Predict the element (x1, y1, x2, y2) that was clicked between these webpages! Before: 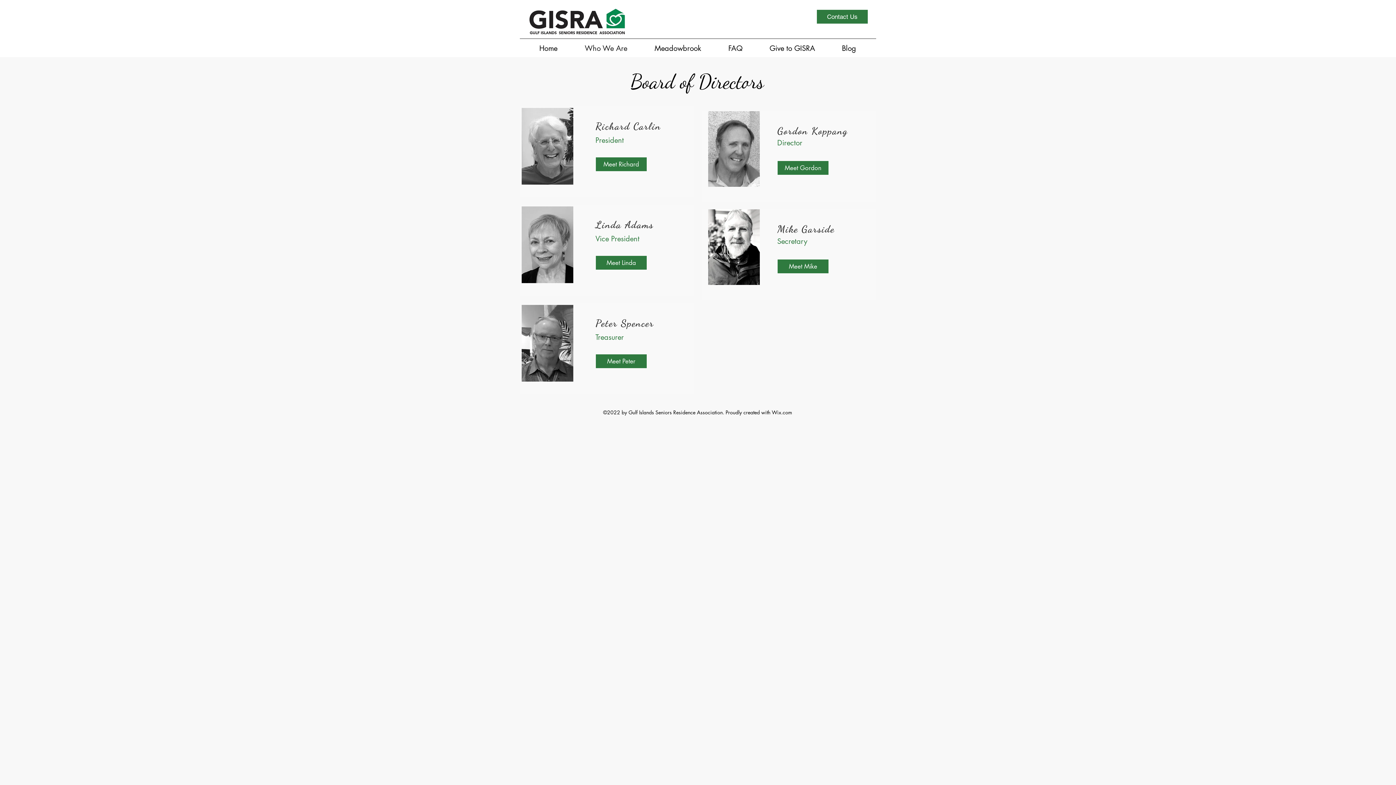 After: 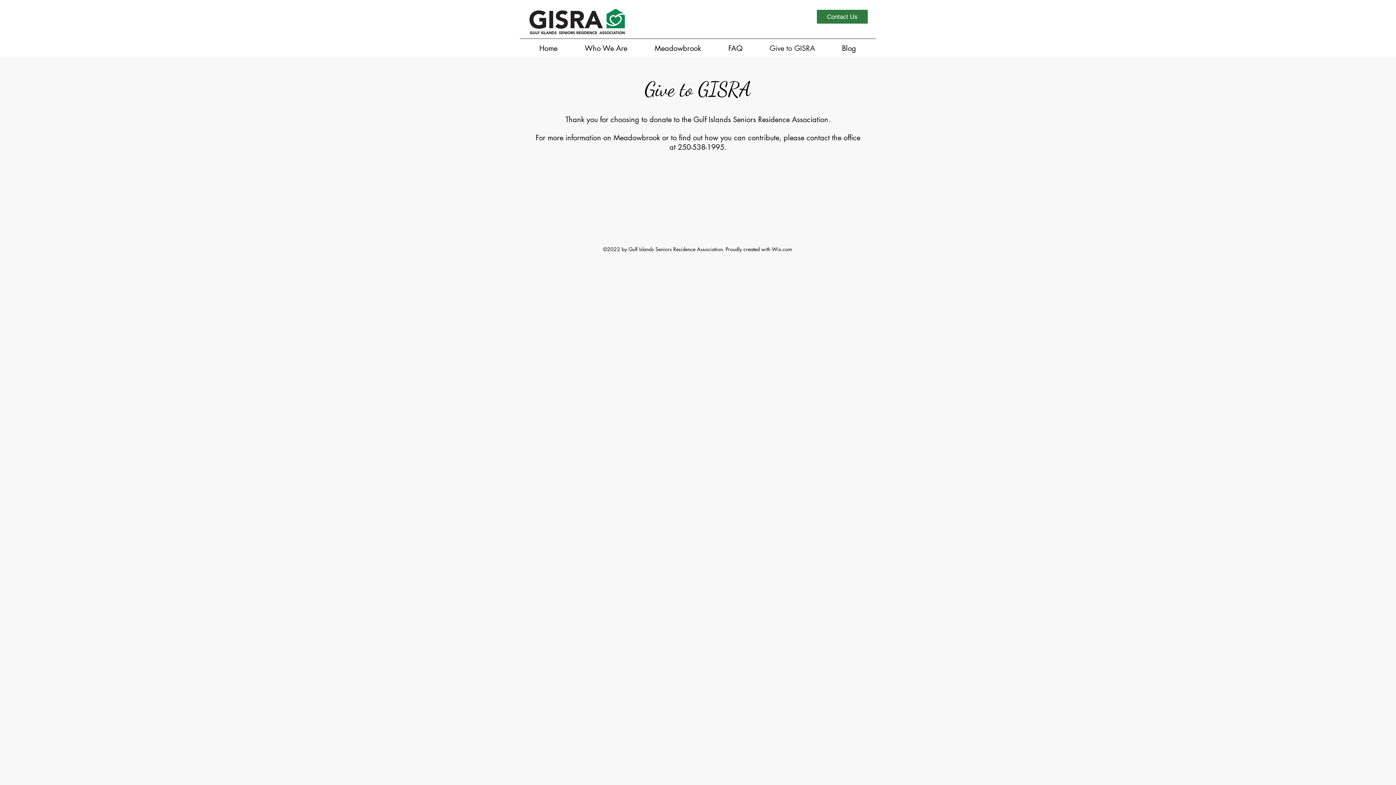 Action: label: Give to GISRA bbox: (756, 42, 828, 53)